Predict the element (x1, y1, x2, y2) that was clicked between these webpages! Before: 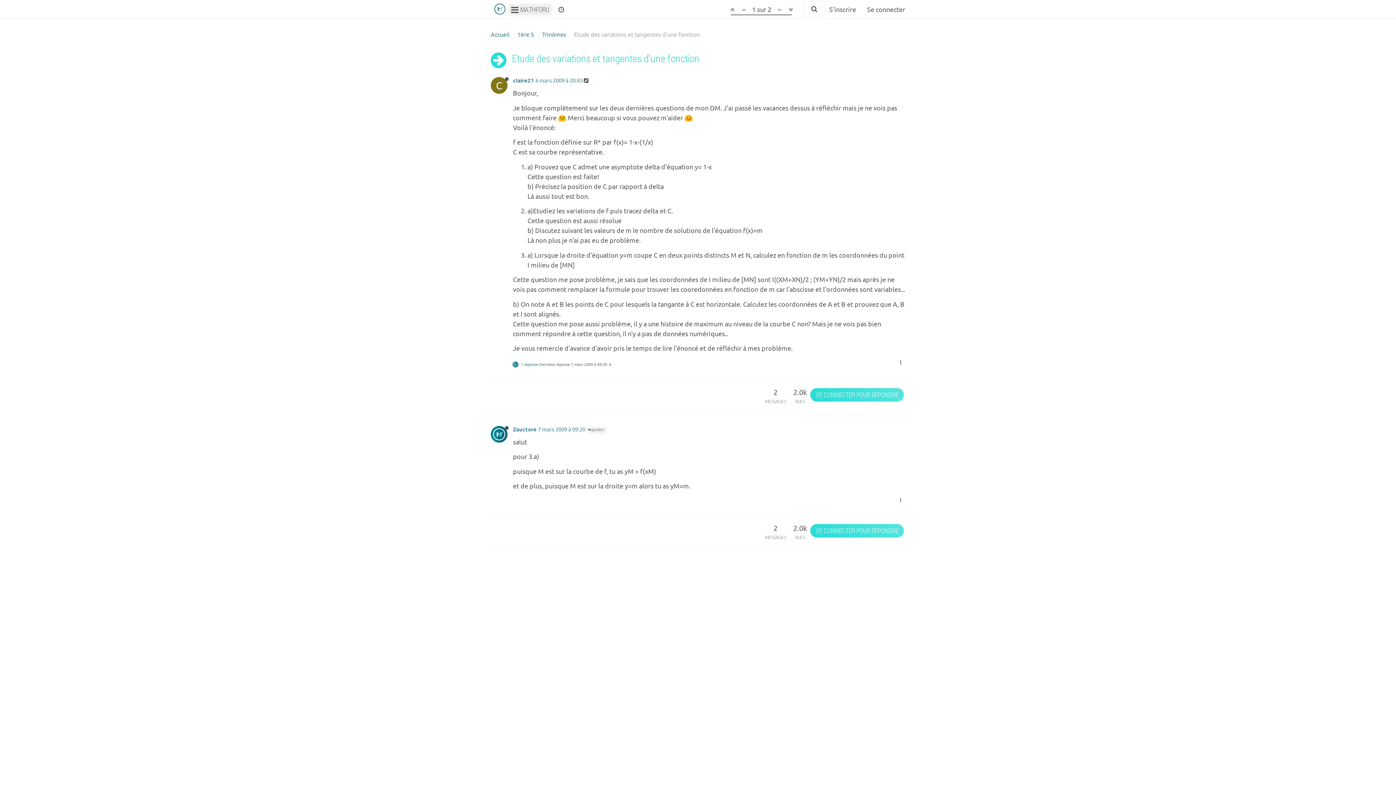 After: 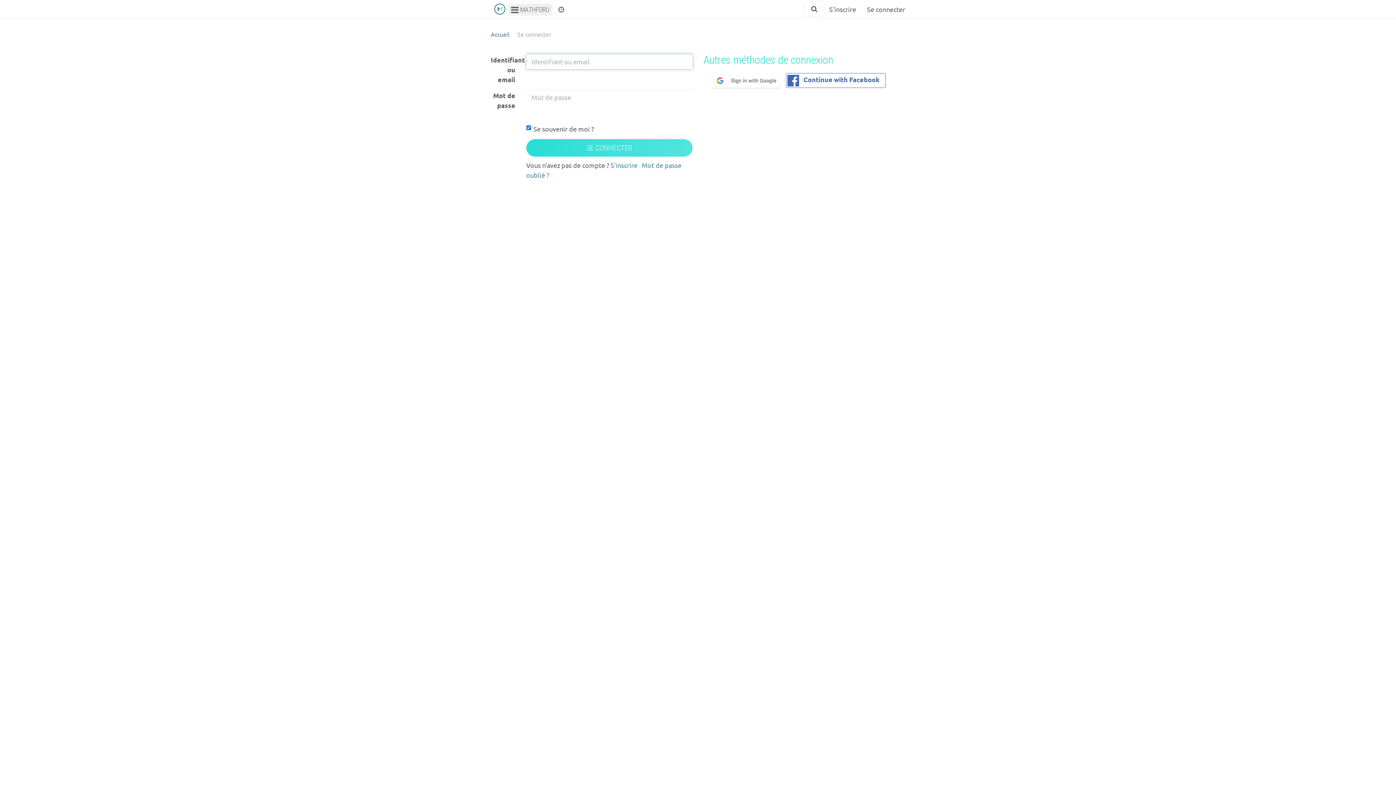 Action: bbox: (810, 524, 904, 537) label: SE CONNECTER POUR RÉPONDRE